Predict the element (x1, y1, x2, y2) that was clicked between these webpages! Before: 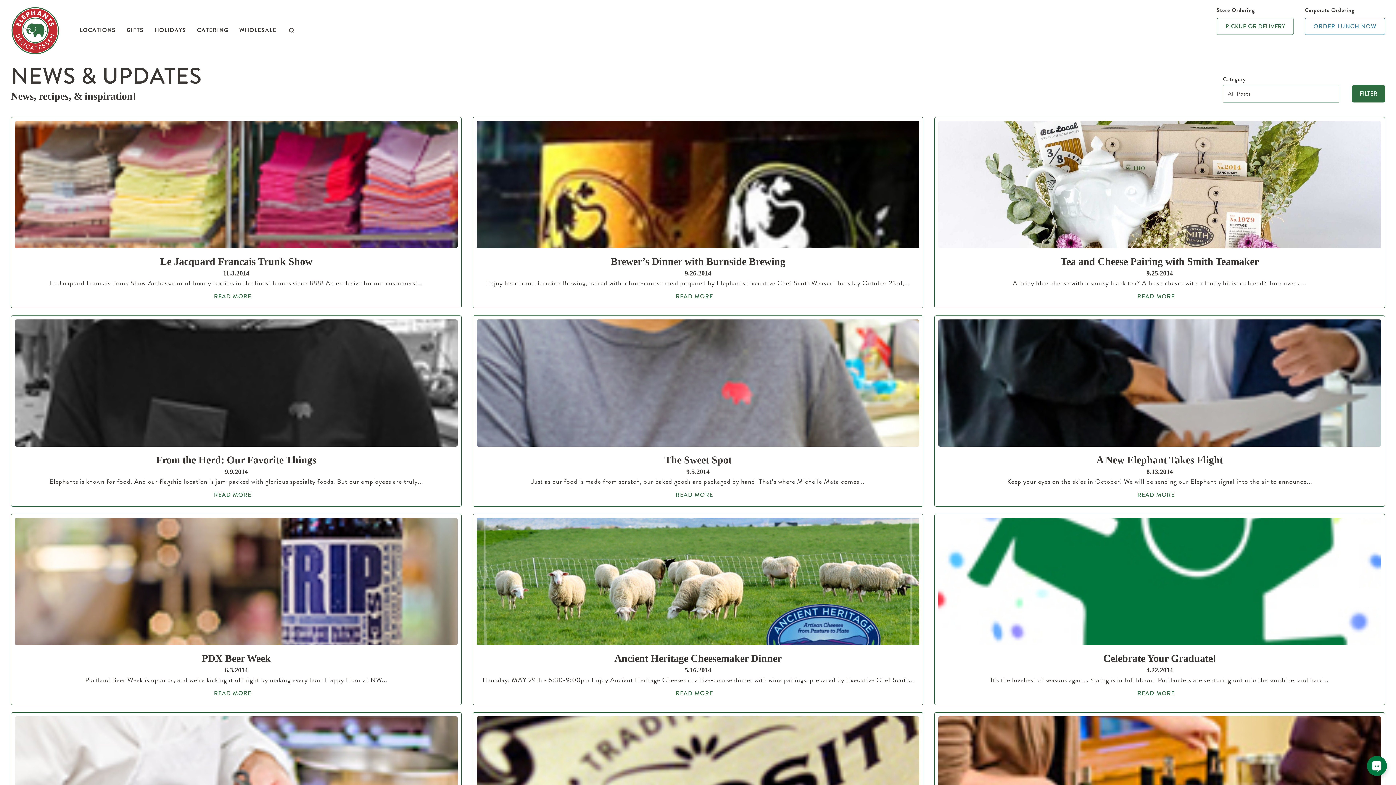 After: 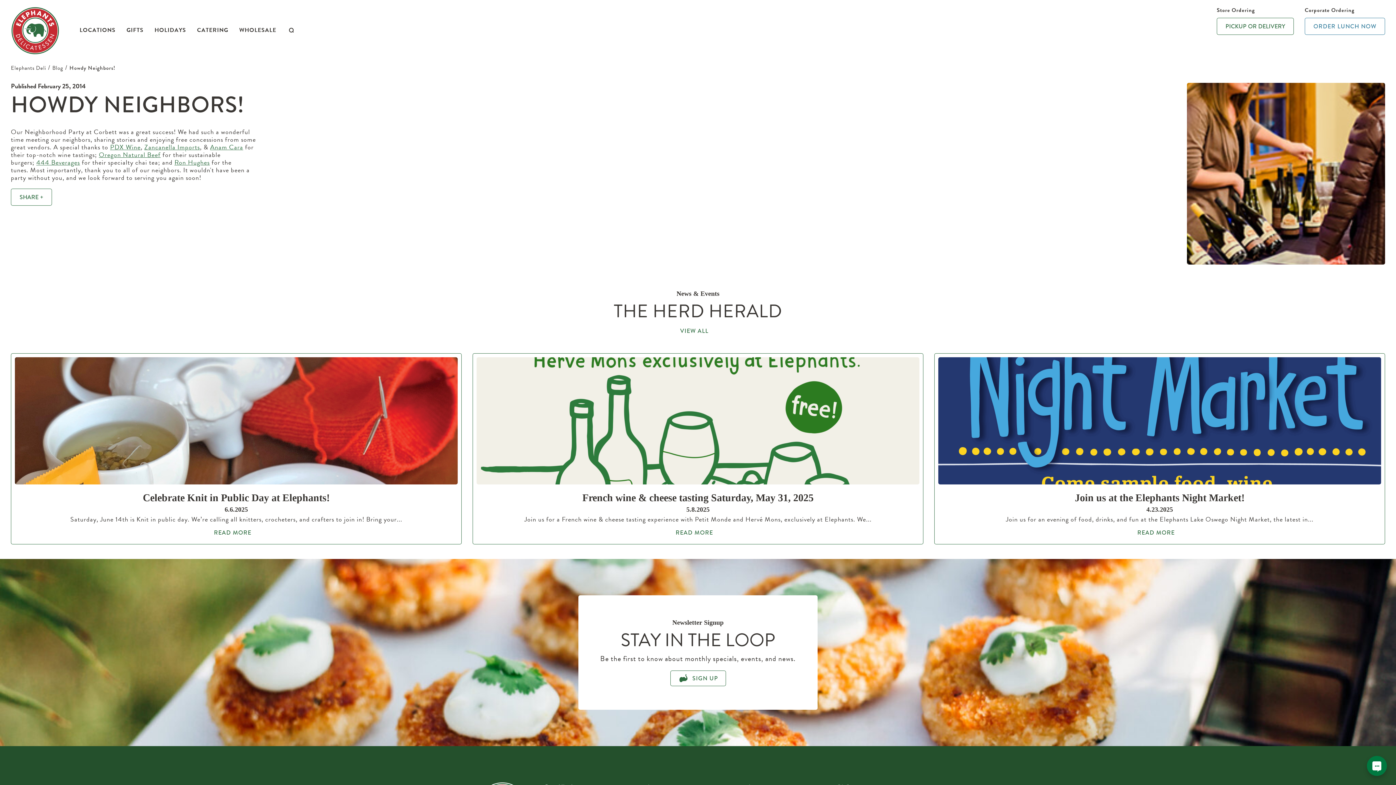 Action: bbox: (938, 716, 1381, 844)